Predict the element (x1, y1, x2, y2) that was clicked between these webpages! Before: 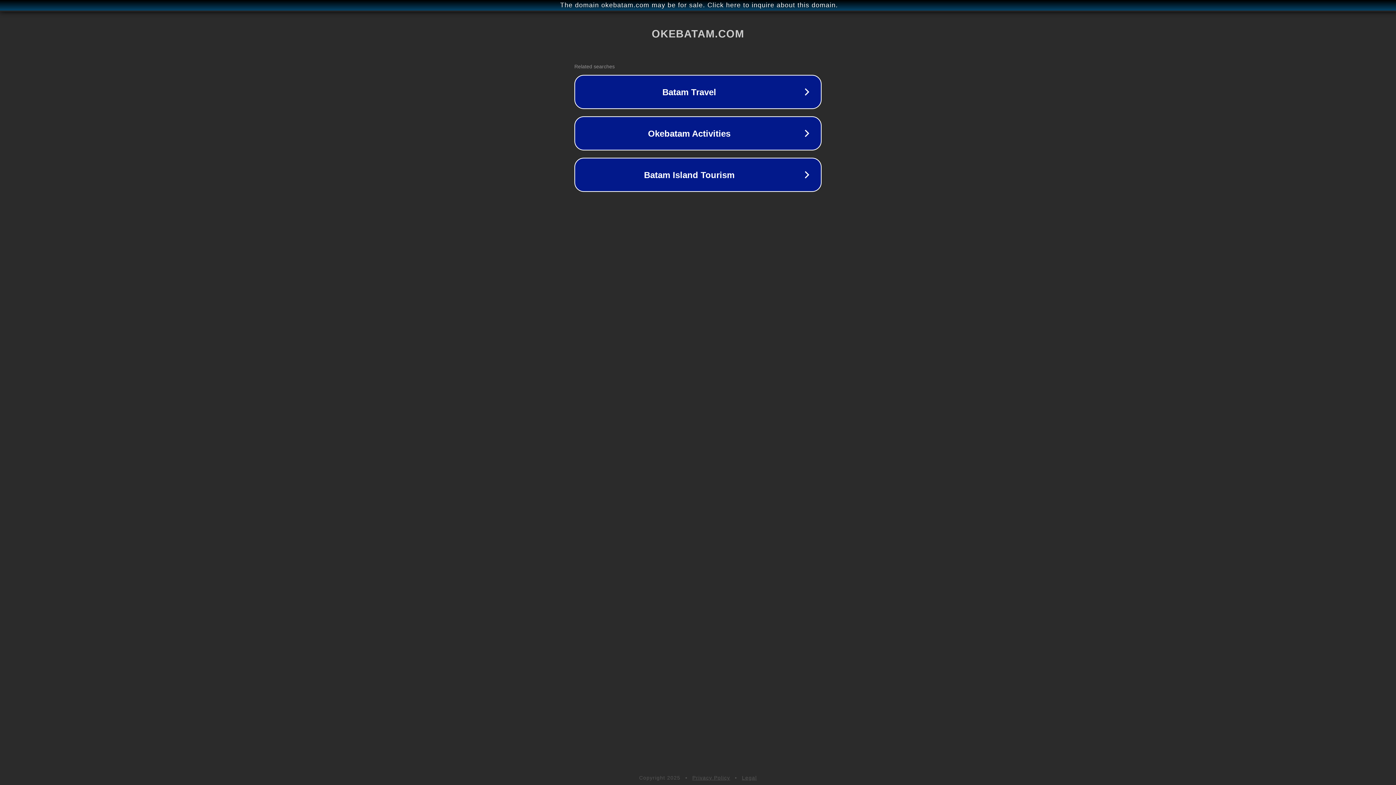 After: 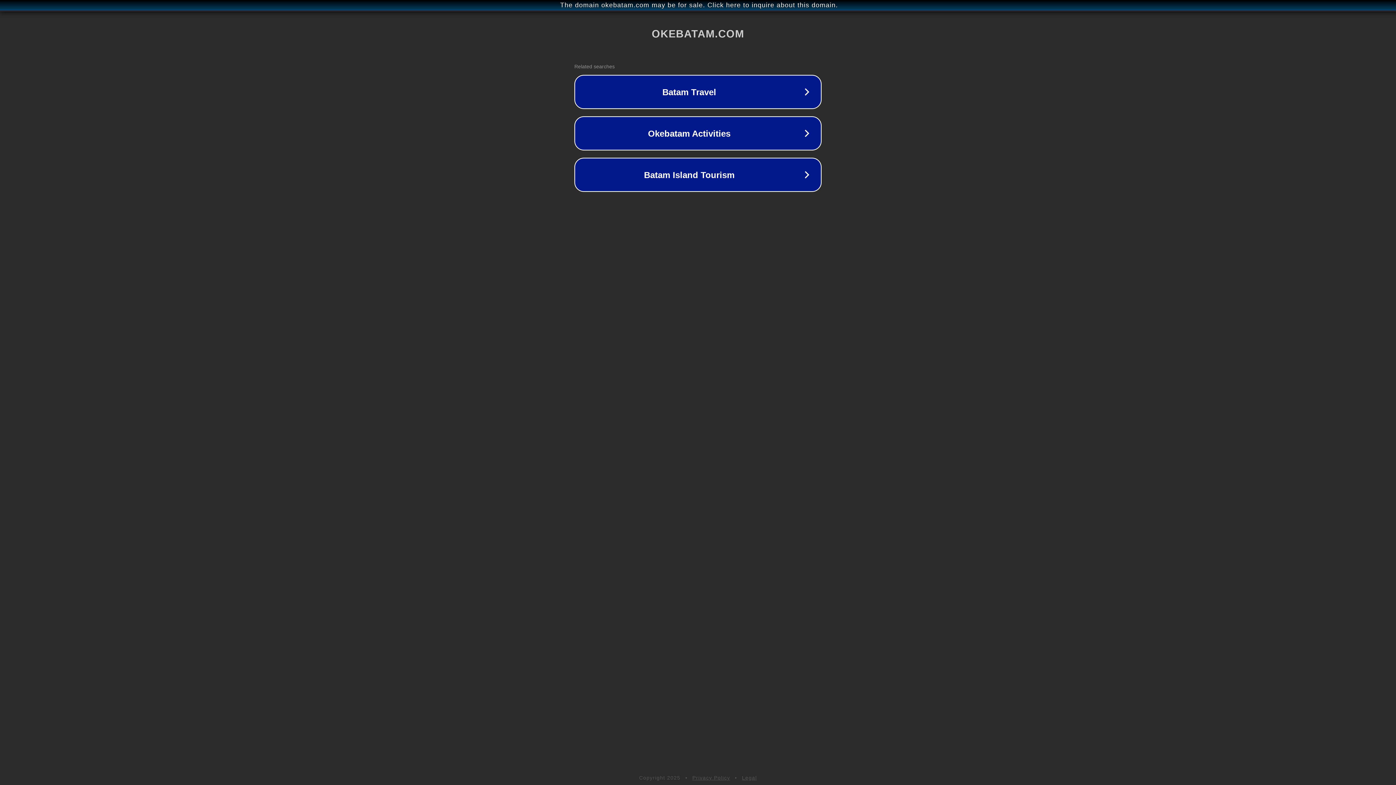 Action: label: Privacy Policy bbox: (692, 775, 730, 781)